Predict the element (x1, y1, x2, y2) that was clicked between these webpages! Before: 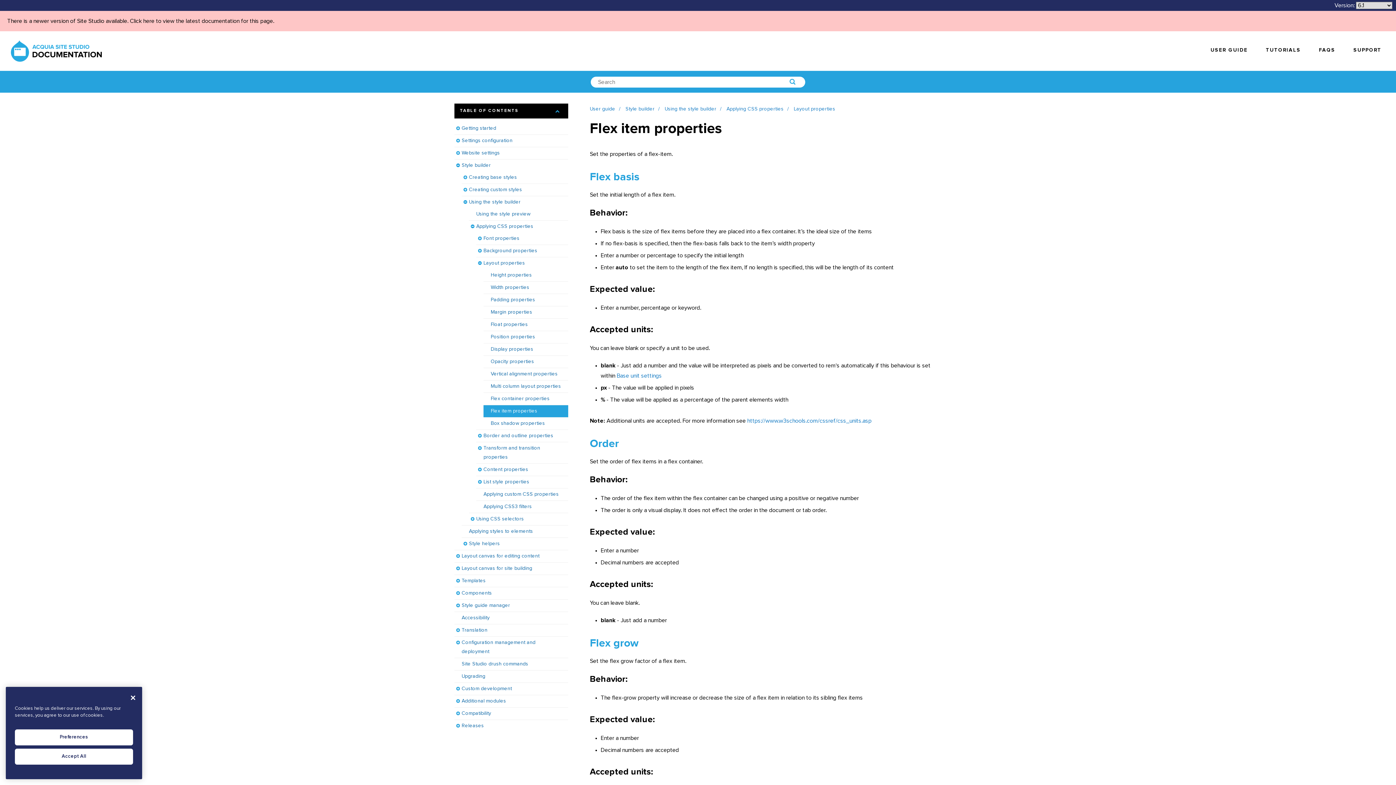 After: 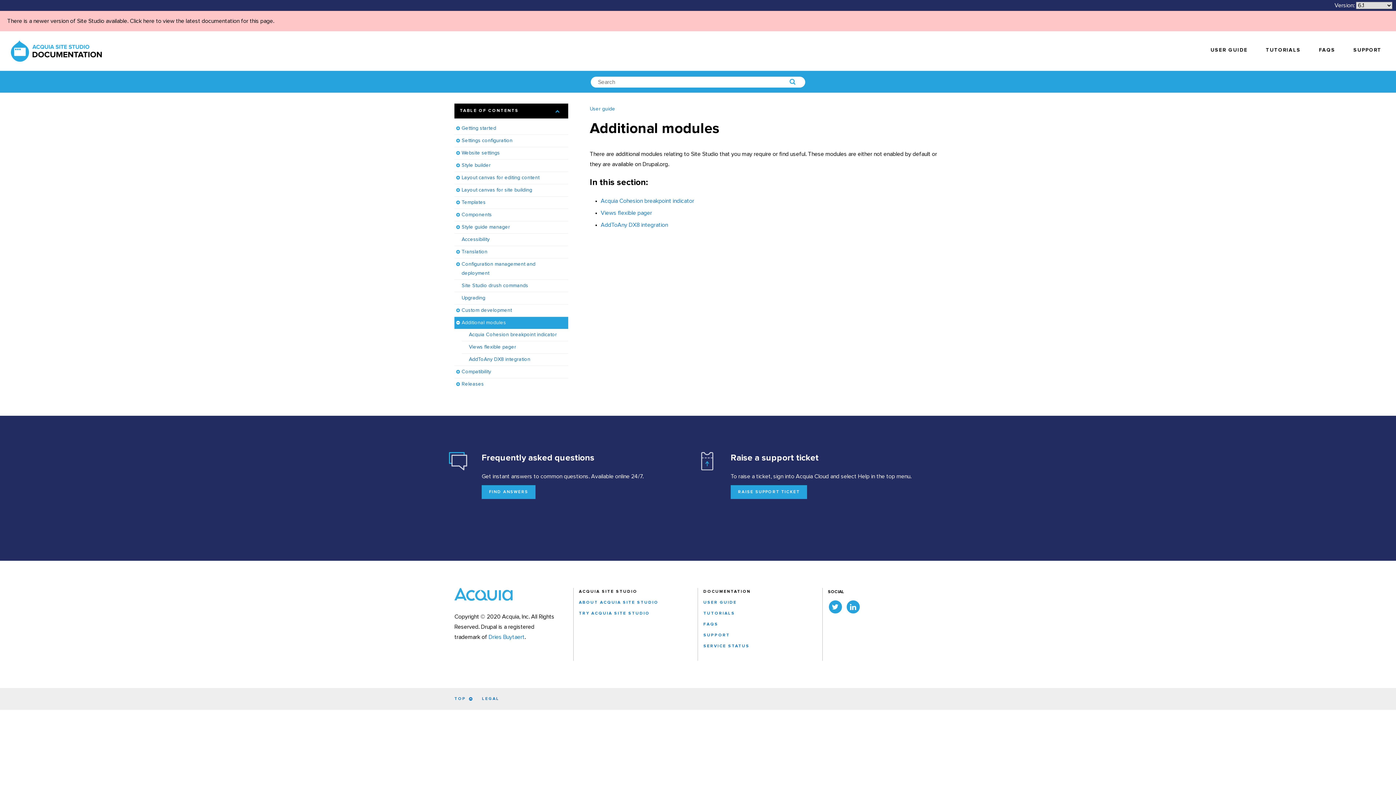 Action: bbox: (454, 695, 568, 707) label: Additional modules